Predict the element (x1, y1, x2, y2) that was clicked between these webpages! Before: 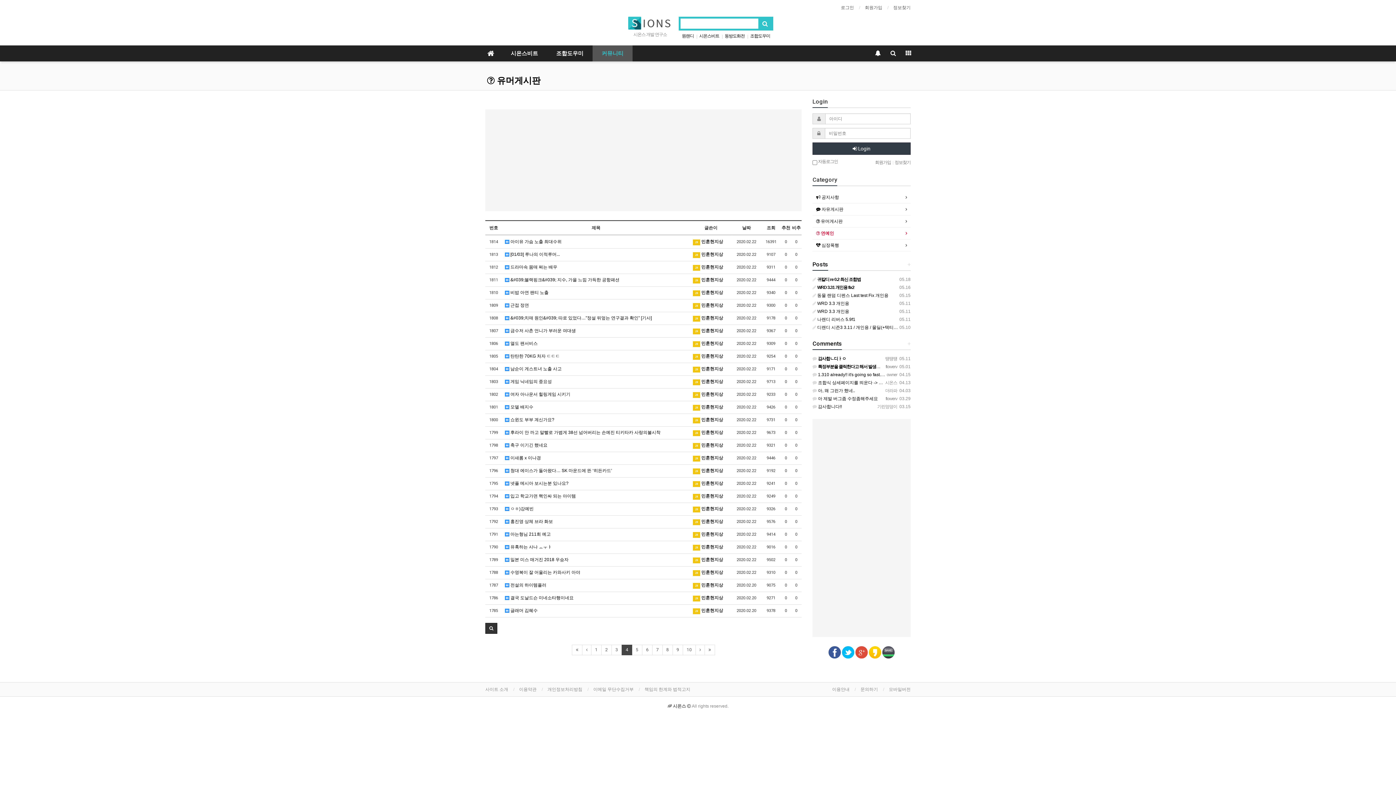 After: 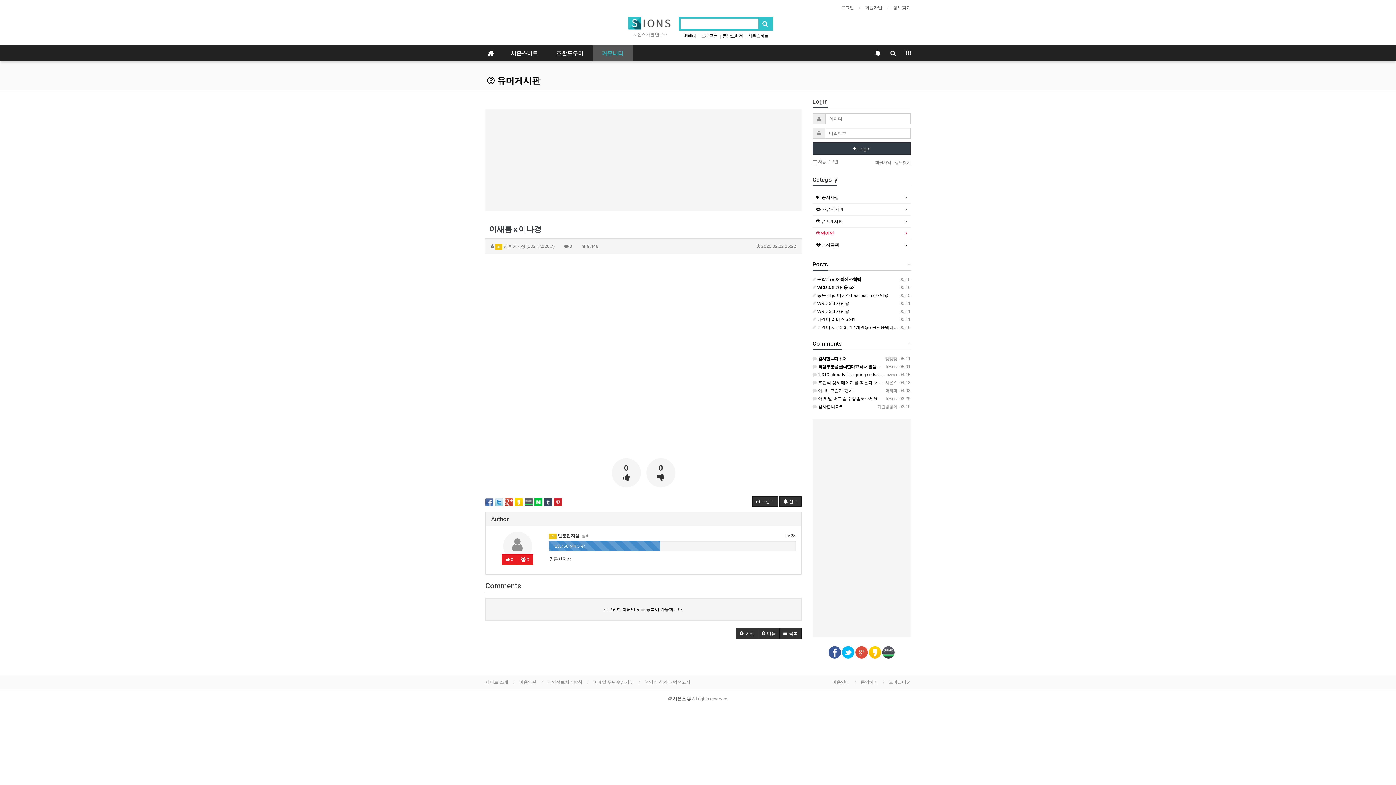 Action: bbox: (505, 455, 687, 461) label:  이새롬 x 이나경